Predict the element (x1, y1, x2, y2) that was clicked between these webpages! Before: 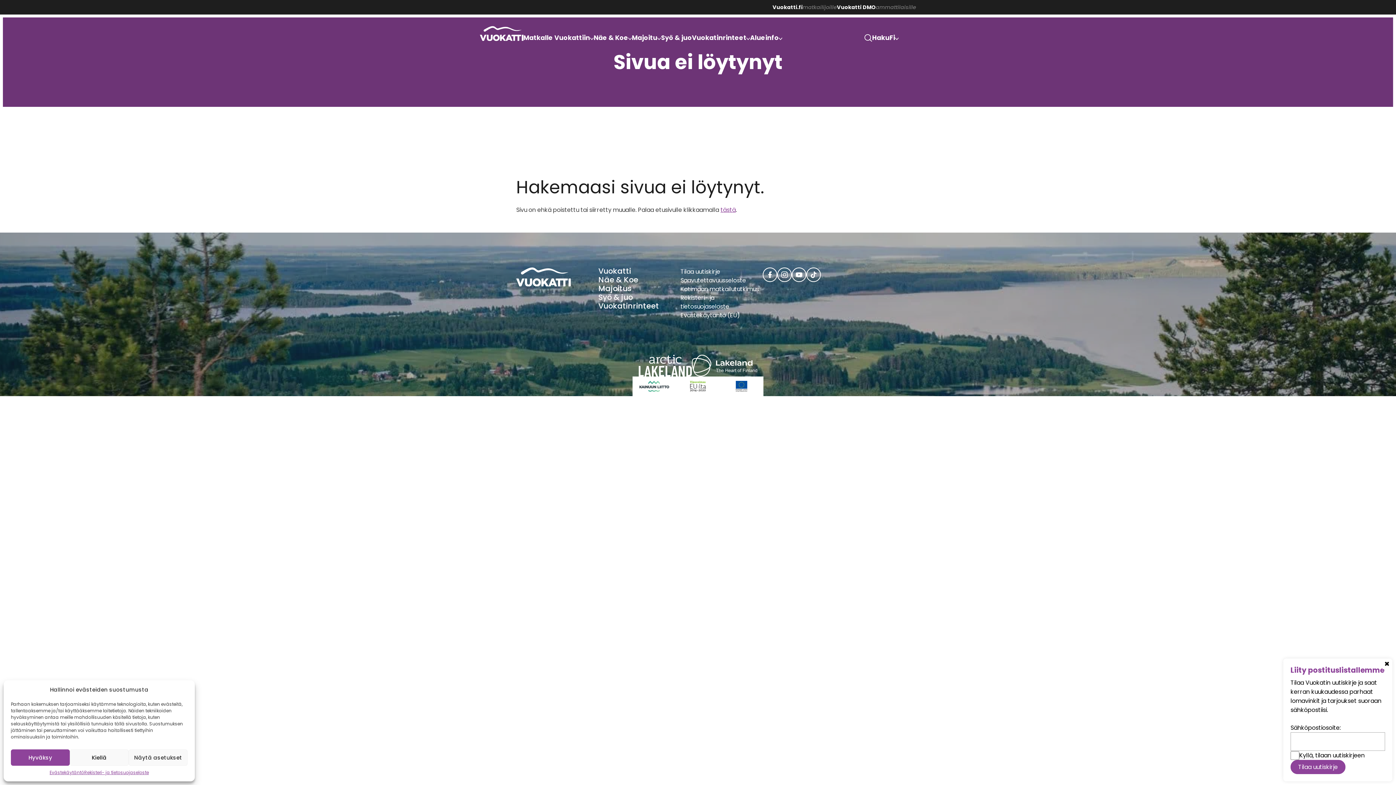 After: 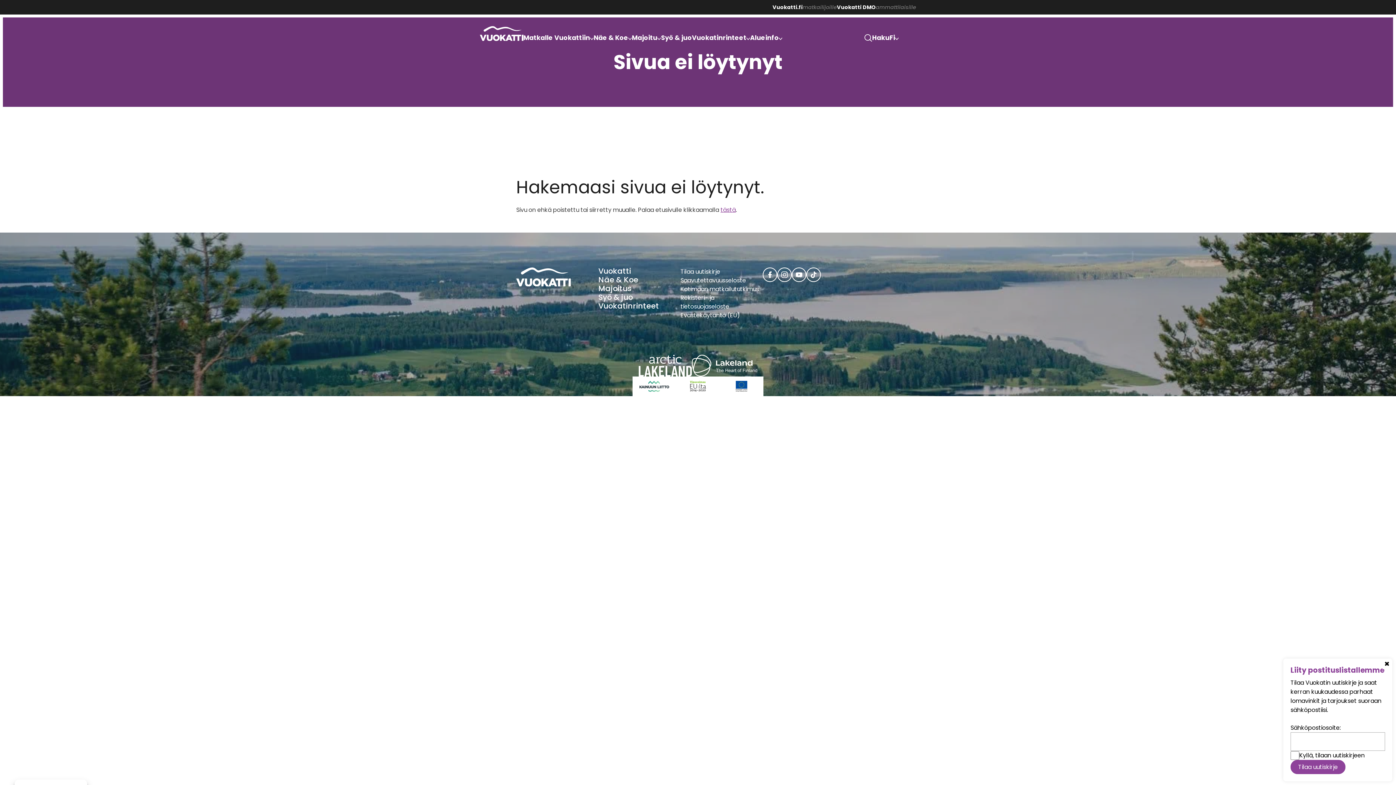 Action: bbox: (69, 749, 128, 766) label: Kiellä